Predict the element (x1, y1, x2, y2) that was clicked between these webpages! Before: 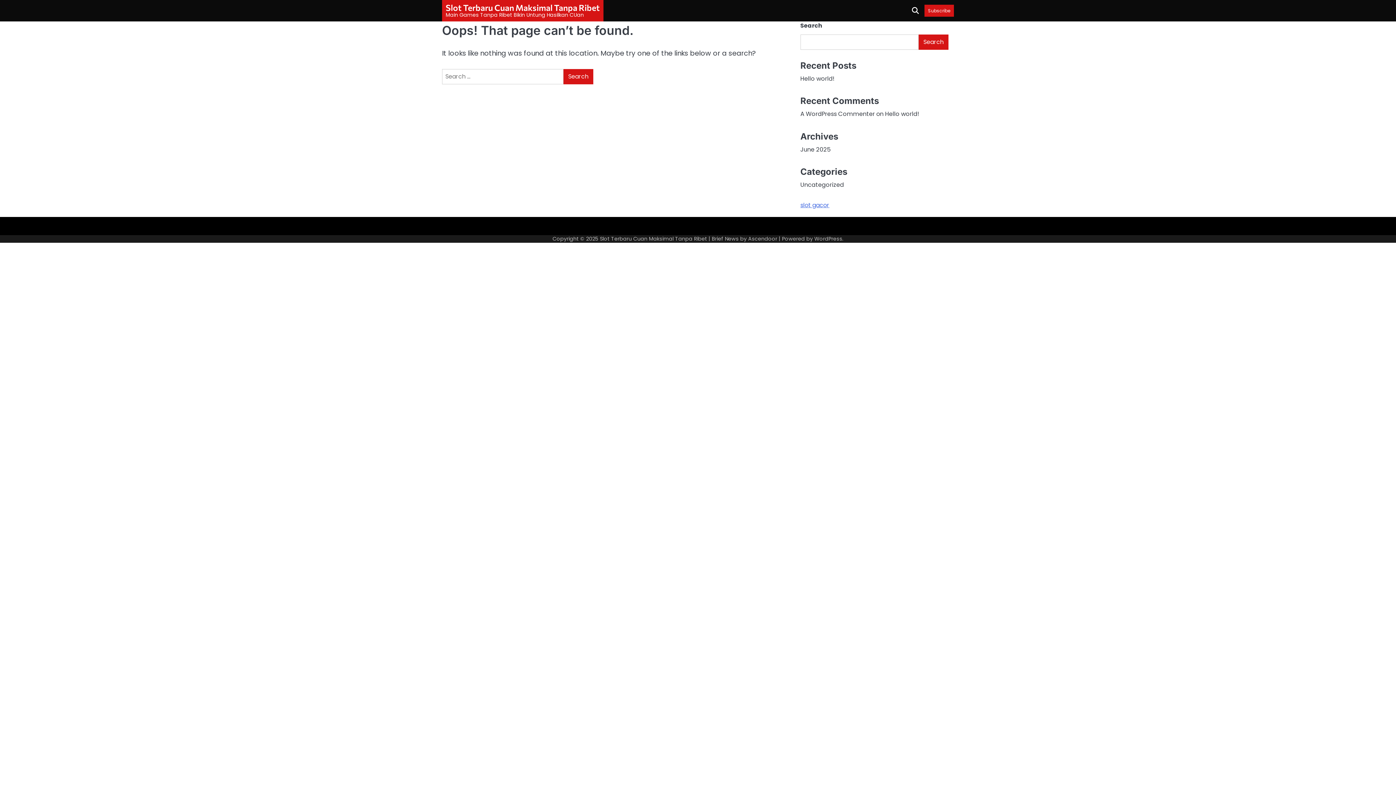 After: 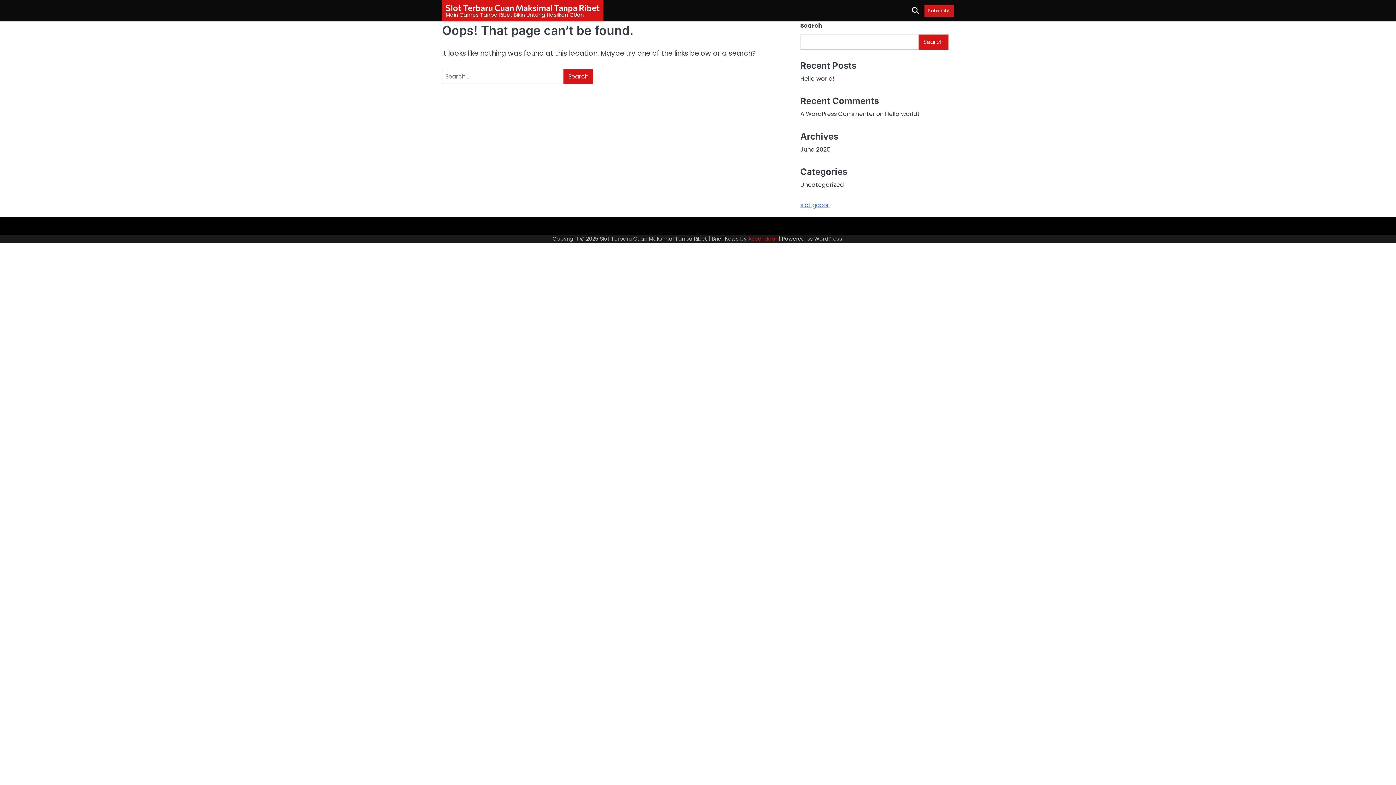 Action: label: Ascendoor bbox: (748, 235, 777, 242)